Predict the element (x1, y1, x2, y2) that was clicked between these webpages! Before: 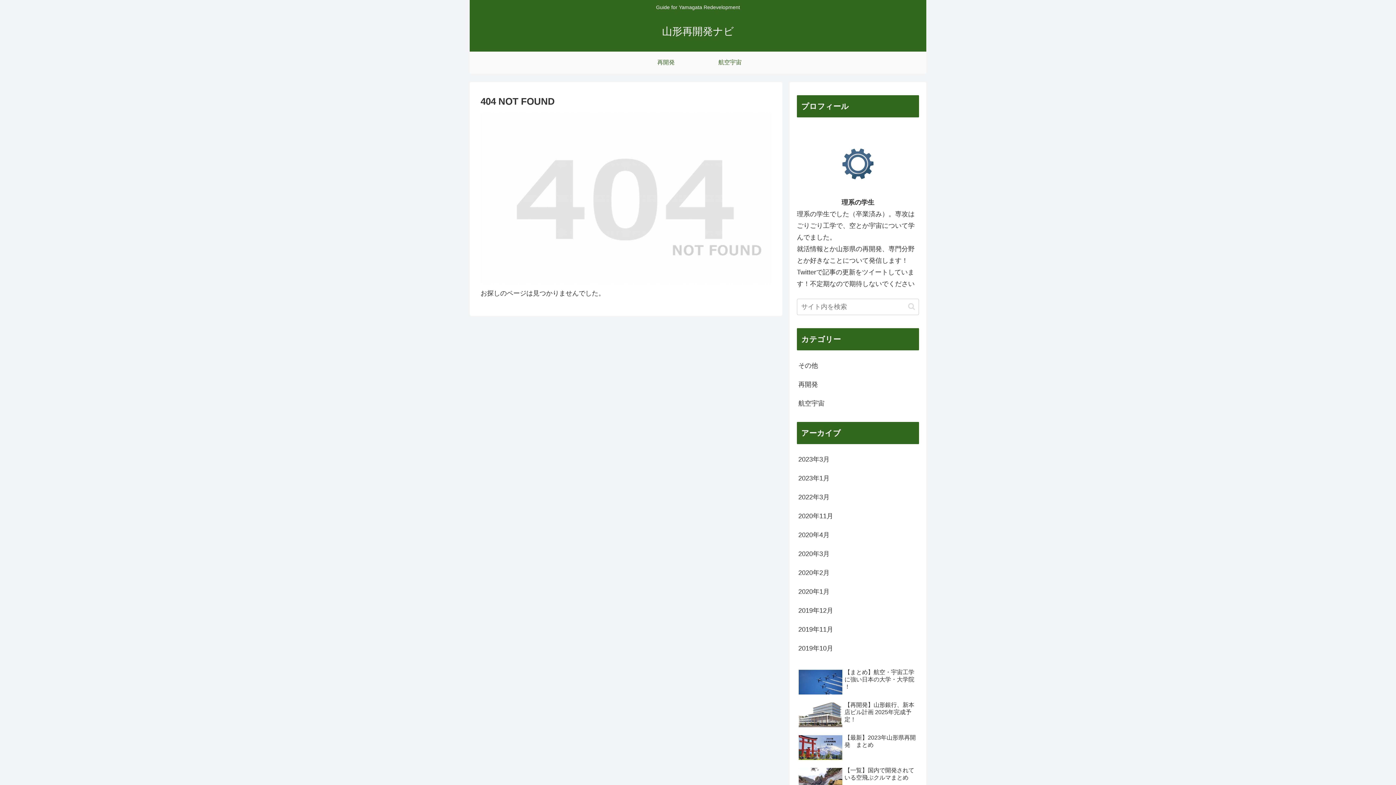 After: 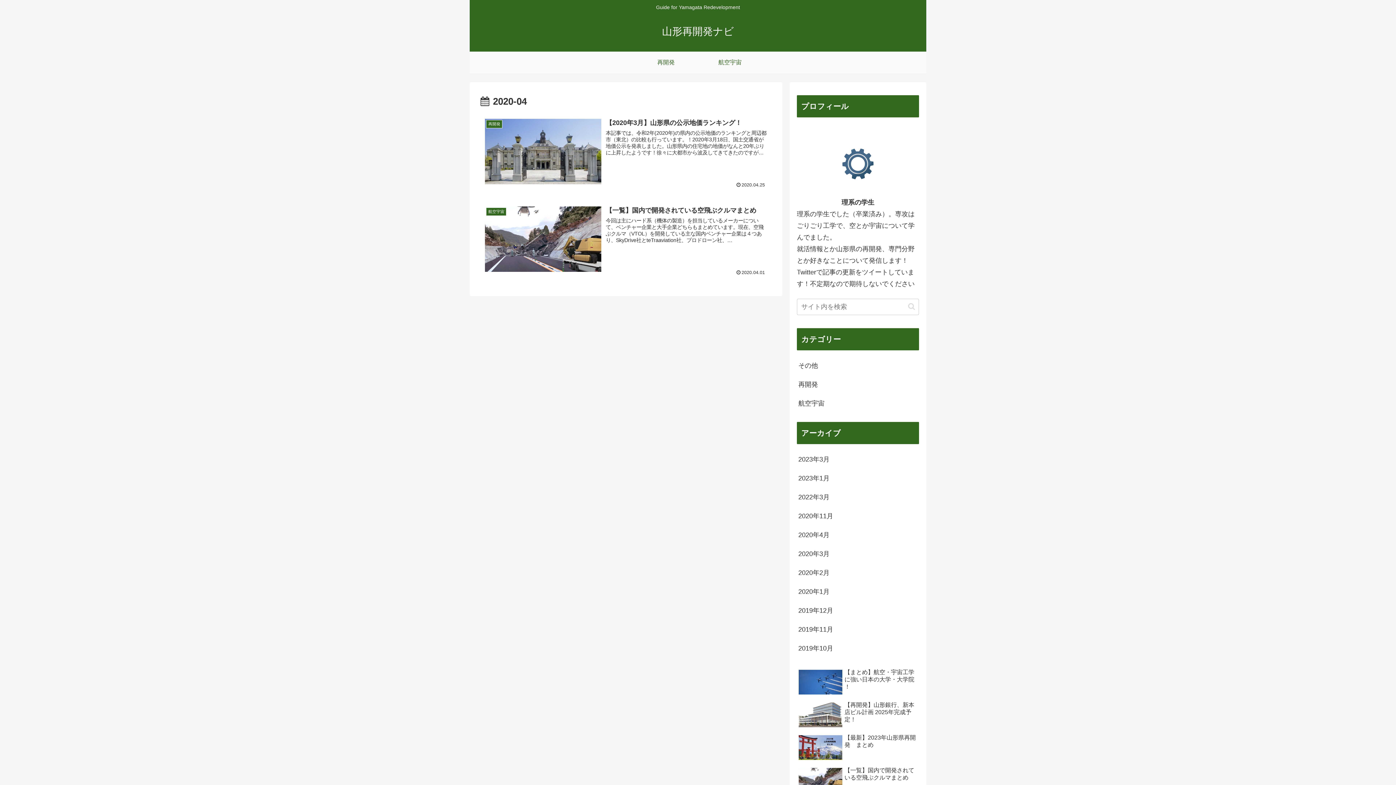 Action: bbox: (797, 525, 919, 544) label: 2020年4月